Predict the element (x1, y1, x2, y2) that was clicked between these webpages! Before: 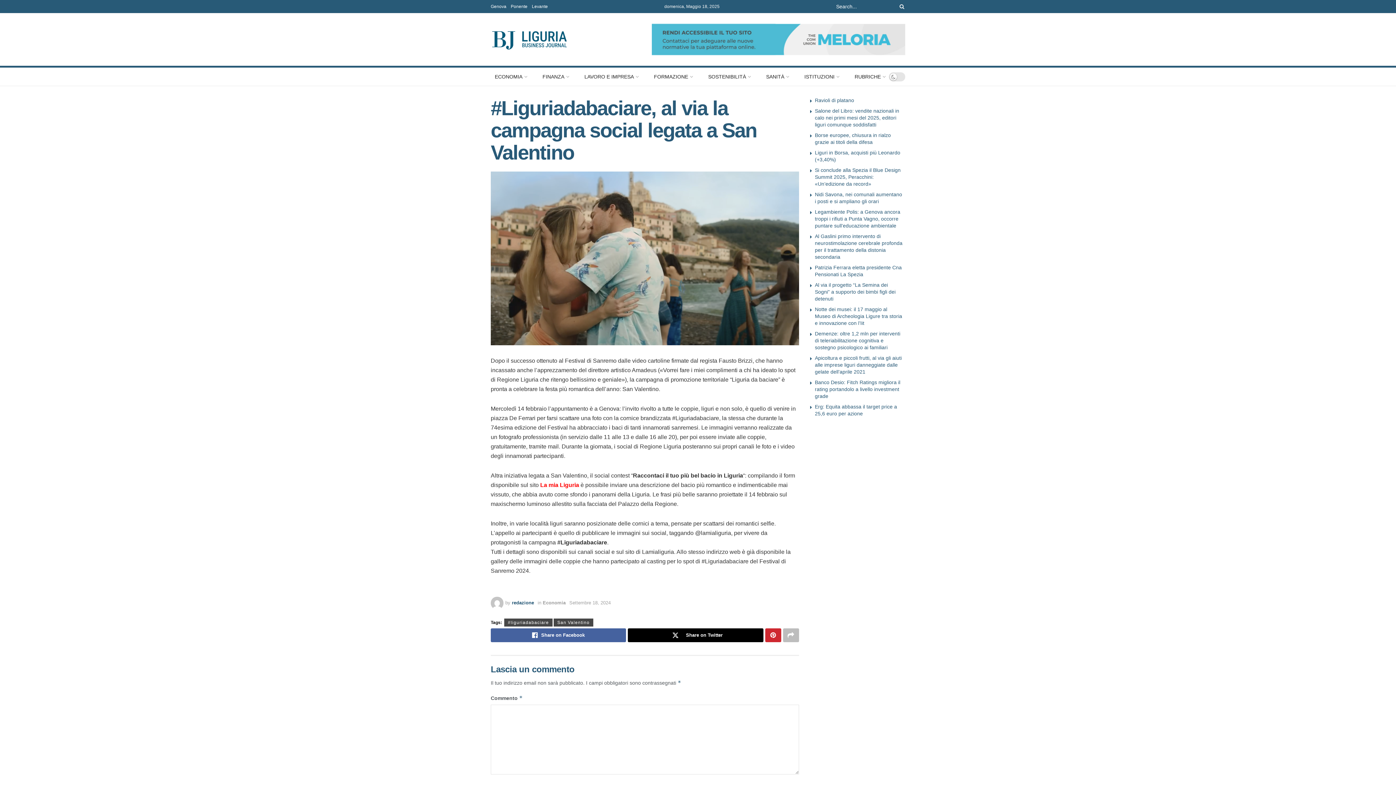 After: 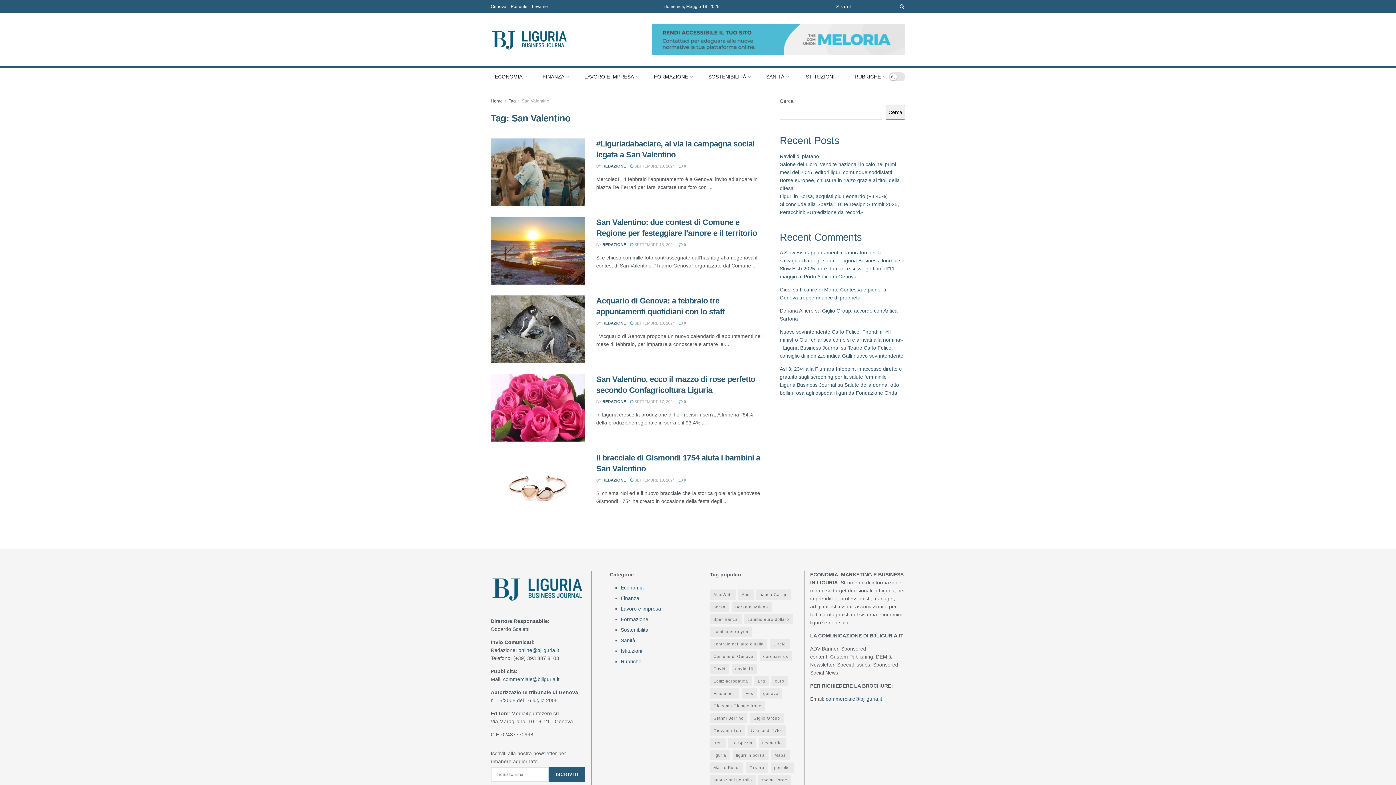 Action: bbox: (553, 618, 593, 626) label: San Valentino